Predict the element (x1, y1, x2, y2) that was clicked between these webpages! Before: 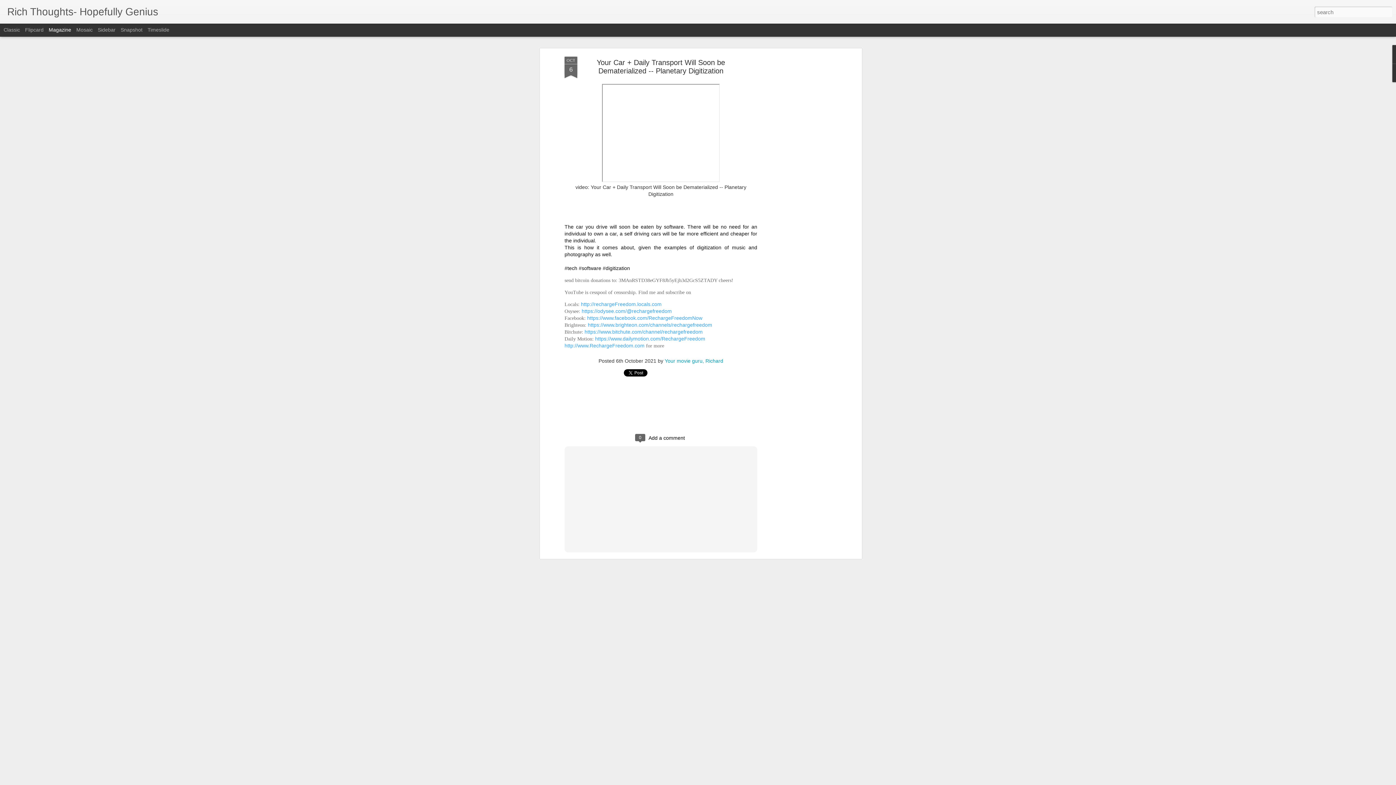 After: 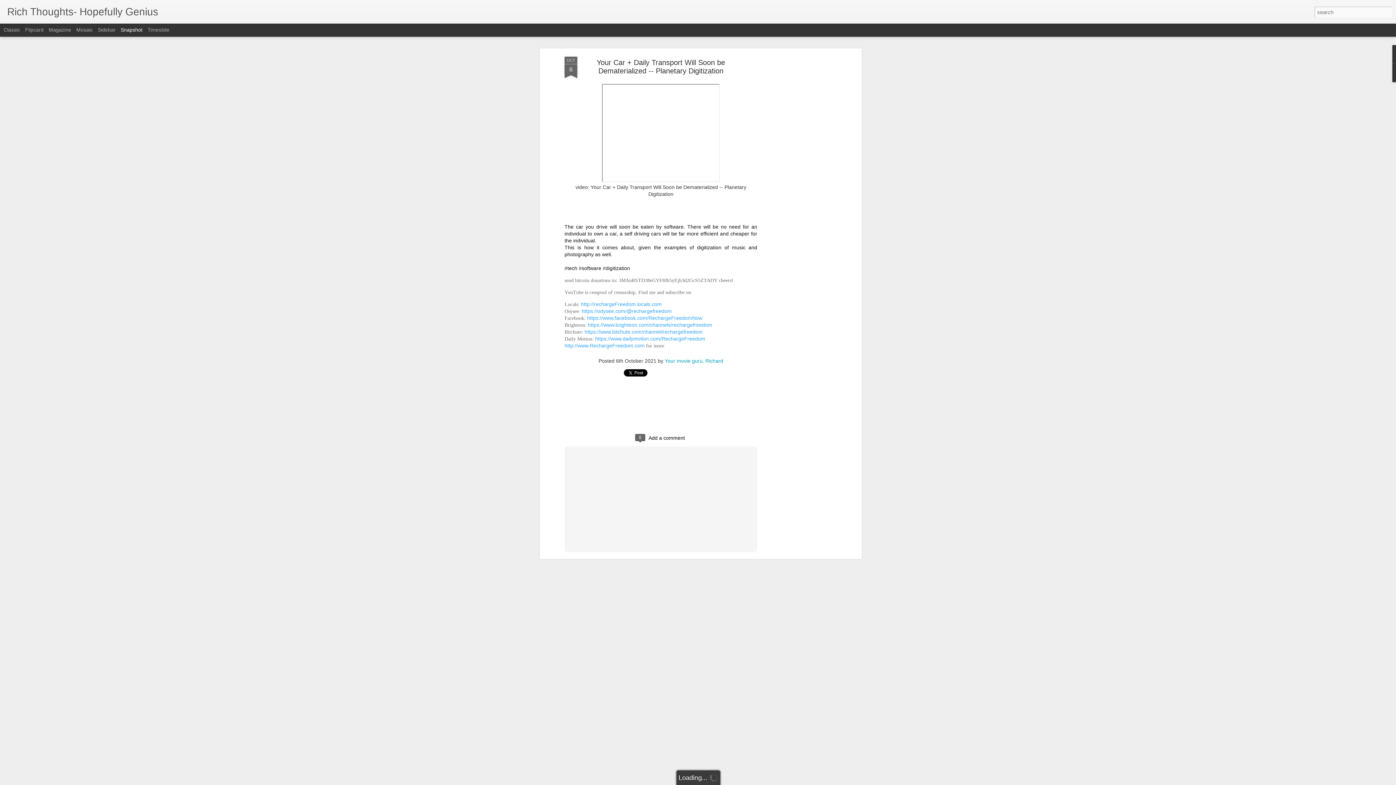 Action: label: Snapshot bbox: (120, 26, 142, 32)